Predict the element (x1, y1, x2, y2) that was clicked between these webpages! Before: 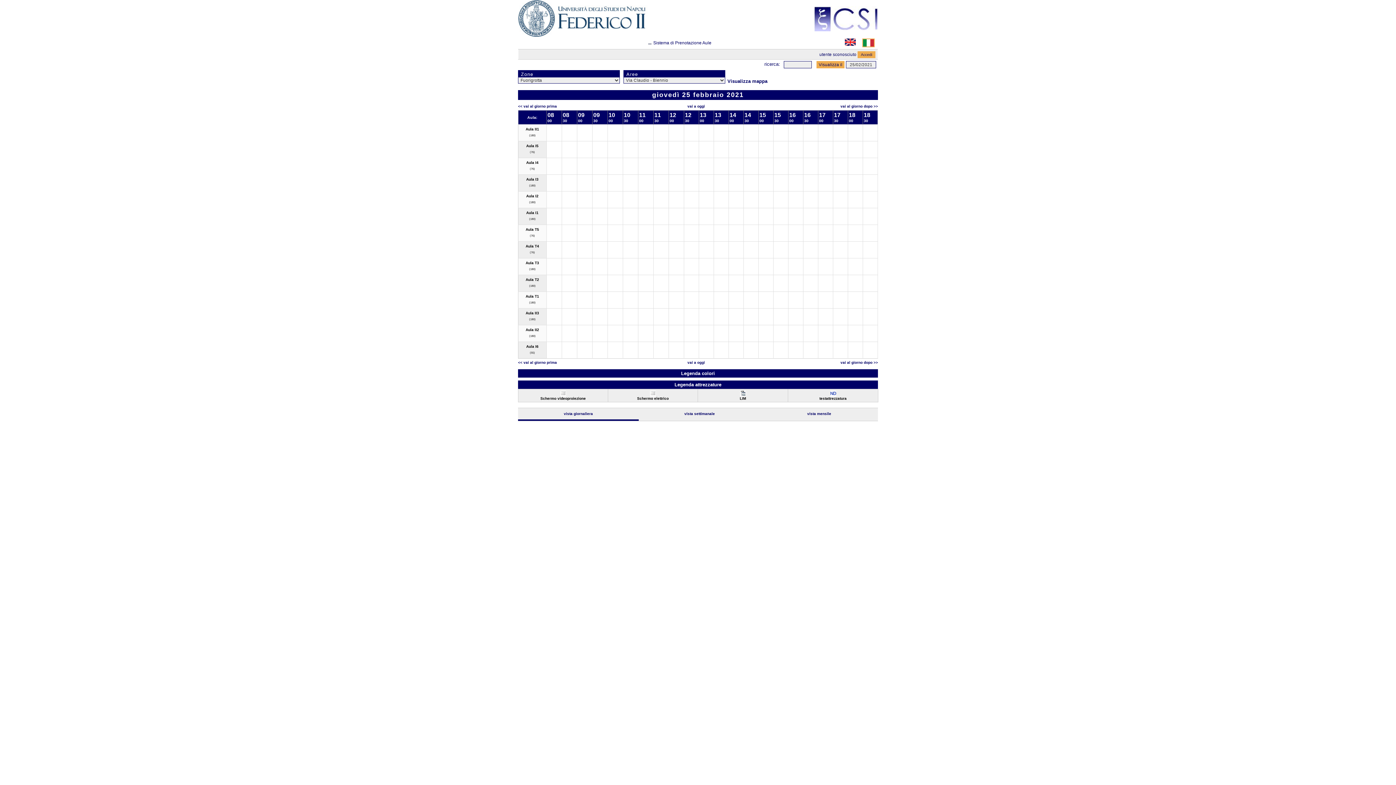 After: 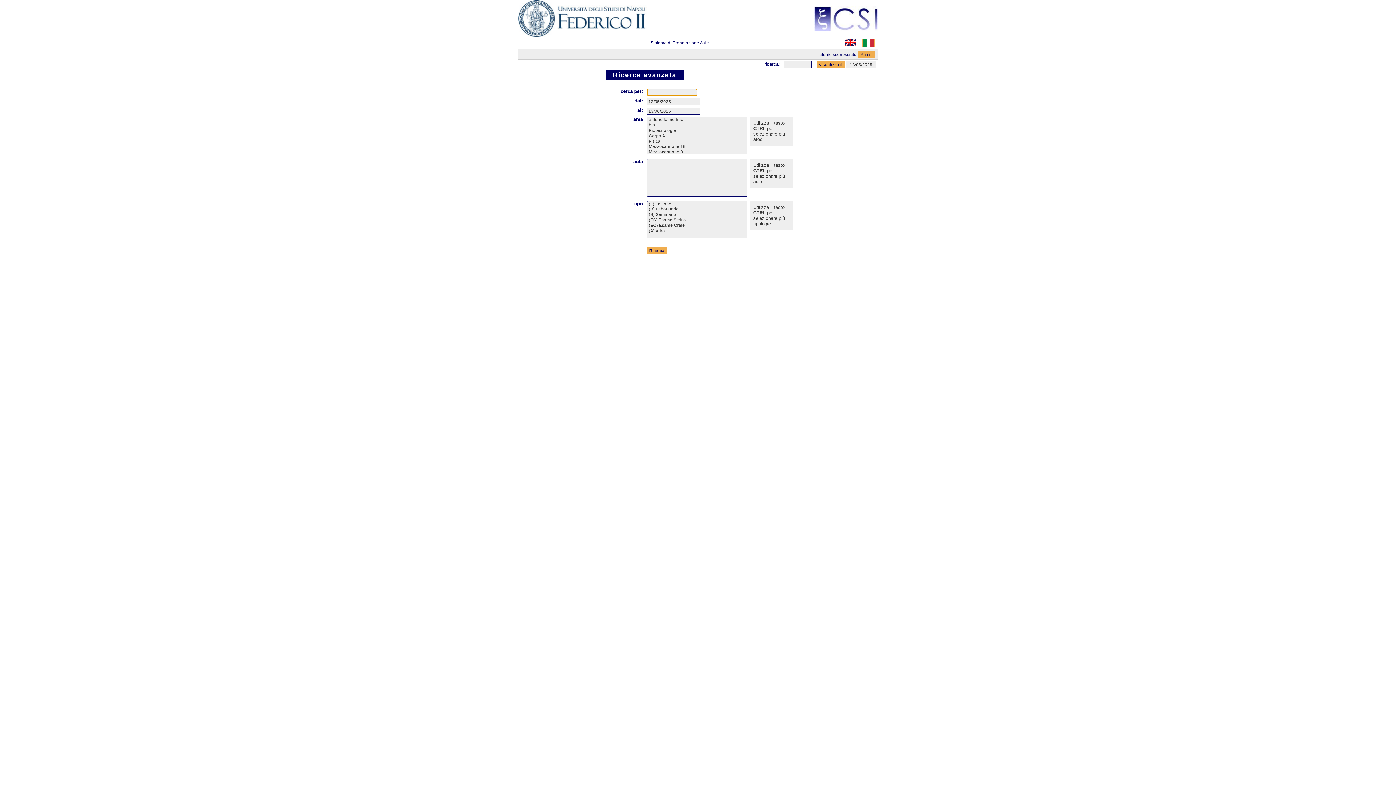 Action: label: ricerca: bbox: (764, 61, 780, 66)